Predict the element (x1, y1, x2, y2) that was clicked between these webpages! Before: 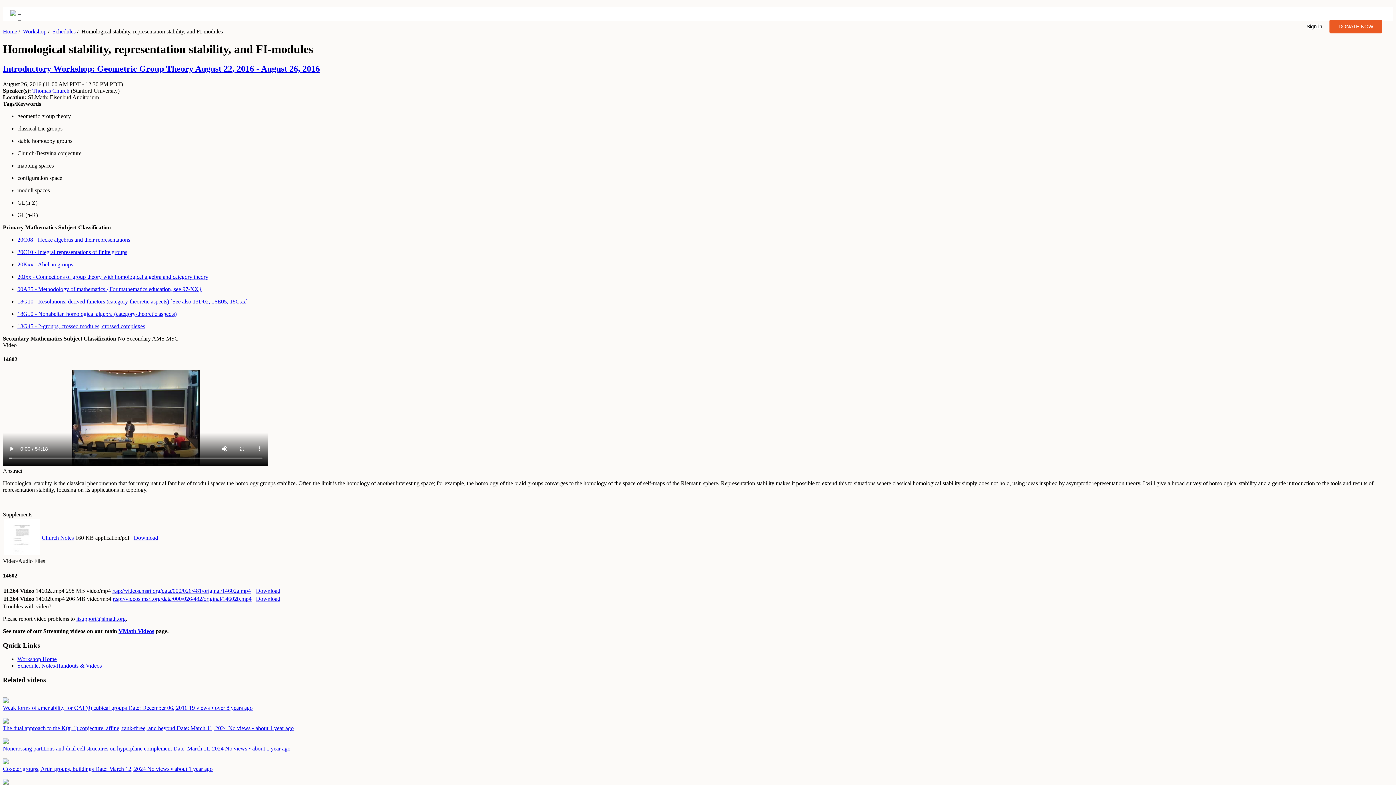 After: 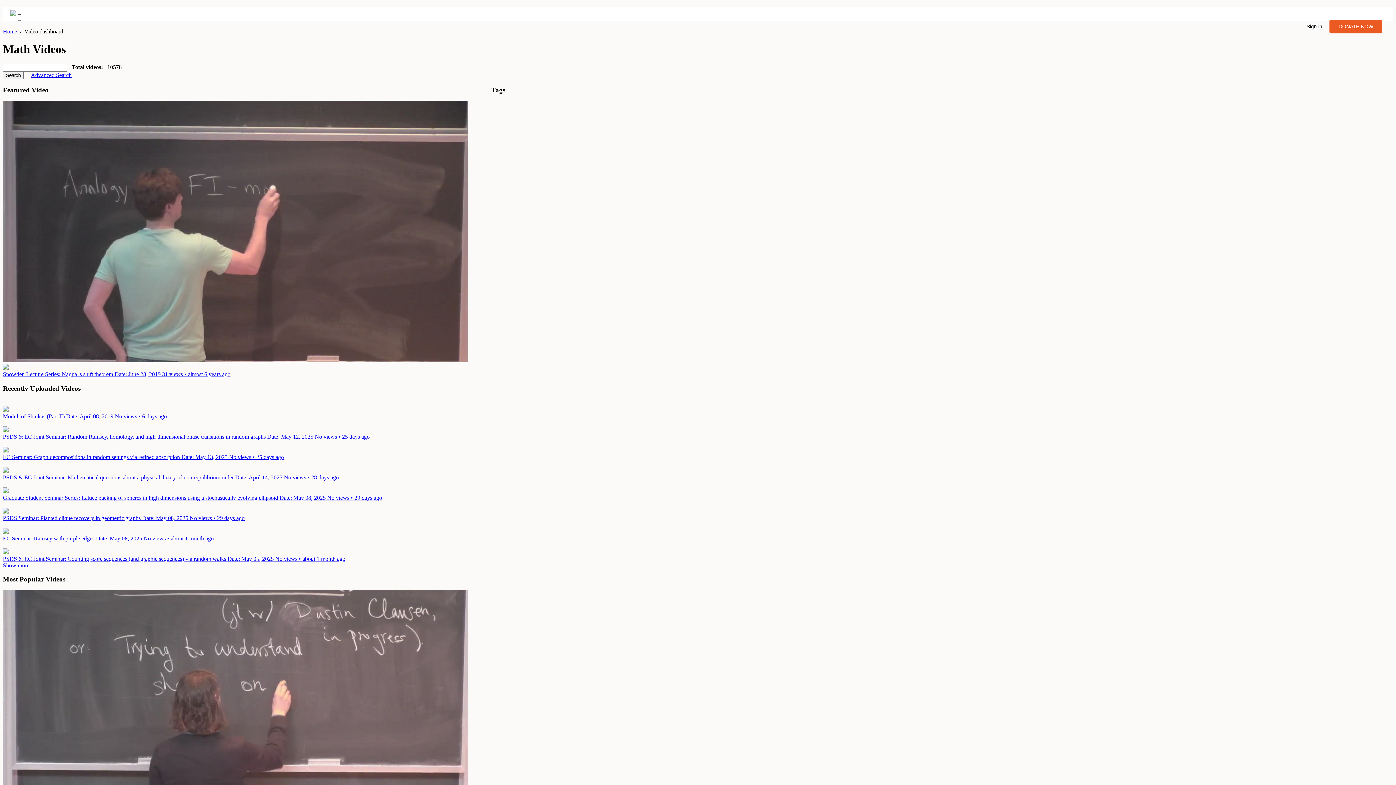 Action: bbox: (118, 628, 154, 634) label: VMath Videos